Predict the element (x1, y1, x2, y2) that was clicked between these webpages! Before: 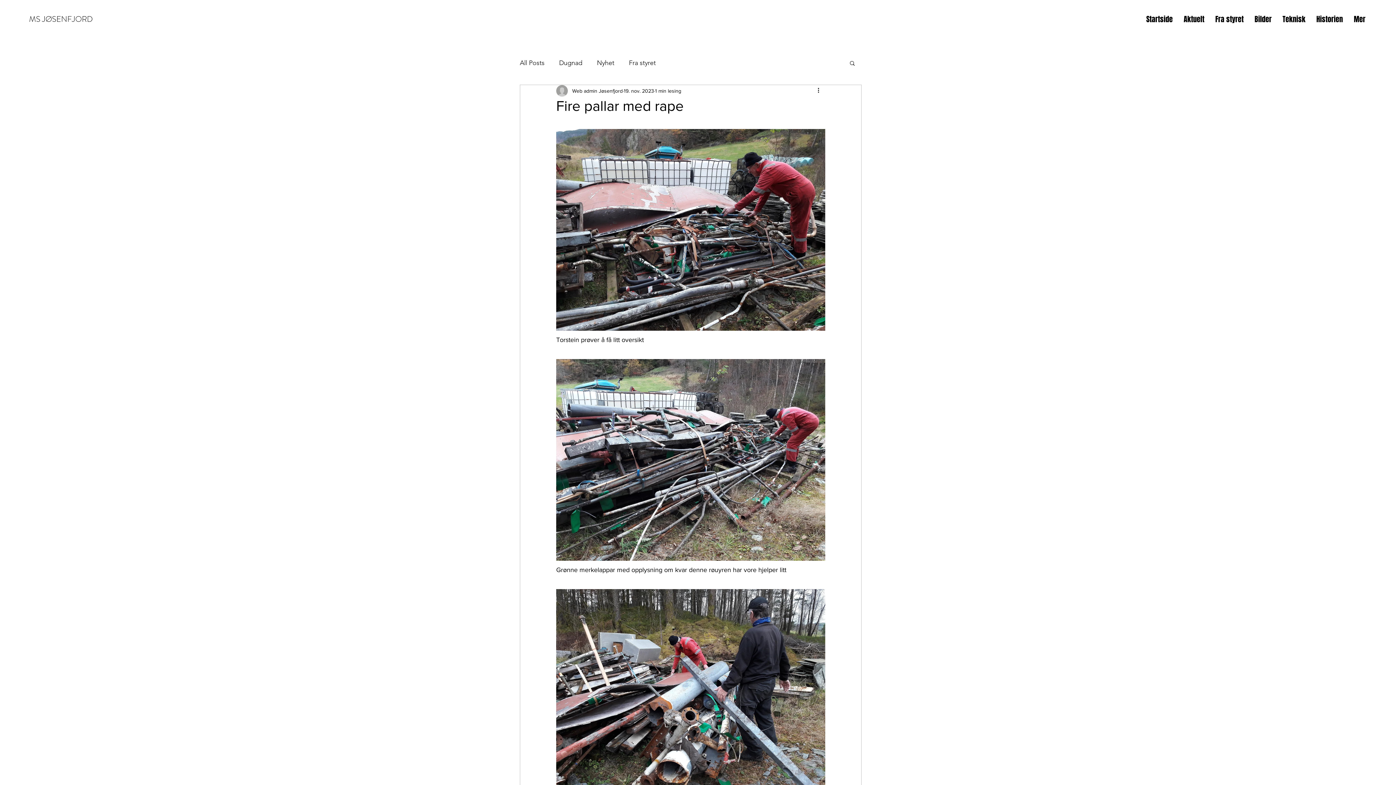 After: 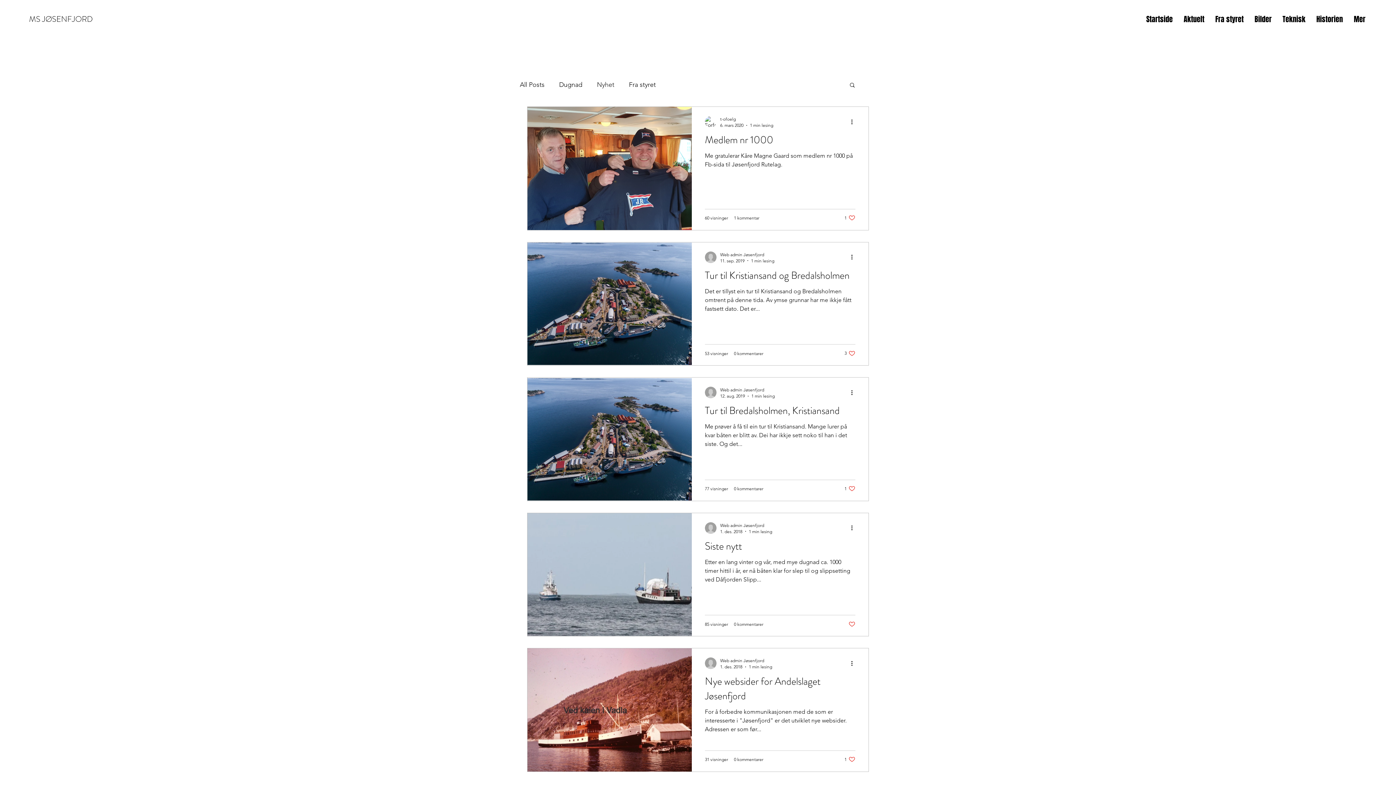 Action: label: Nyhet bbox: (597, 57, 614, 68)